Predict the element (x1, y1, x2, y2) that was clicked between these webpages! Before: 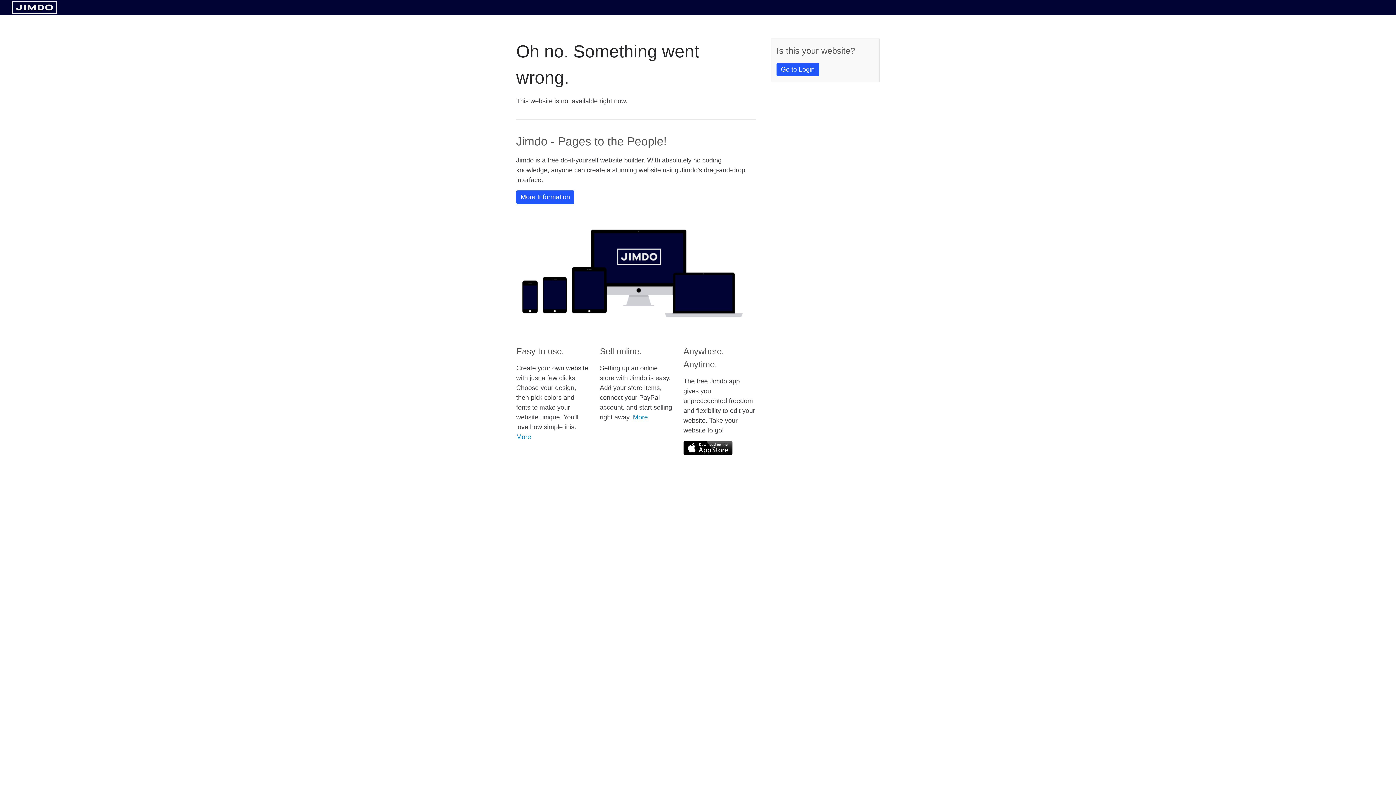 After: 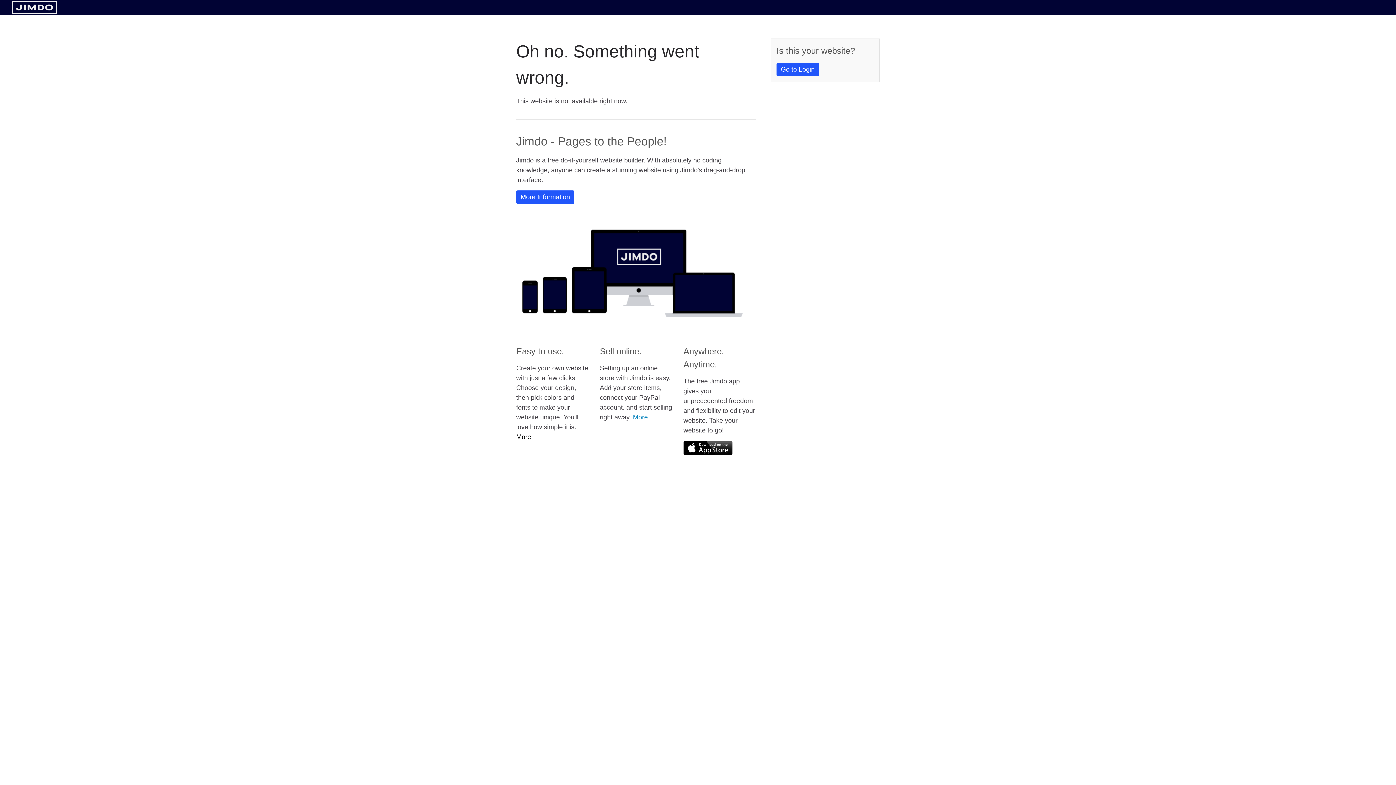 Action: label: More bbox: (516, 433, 531, 440)